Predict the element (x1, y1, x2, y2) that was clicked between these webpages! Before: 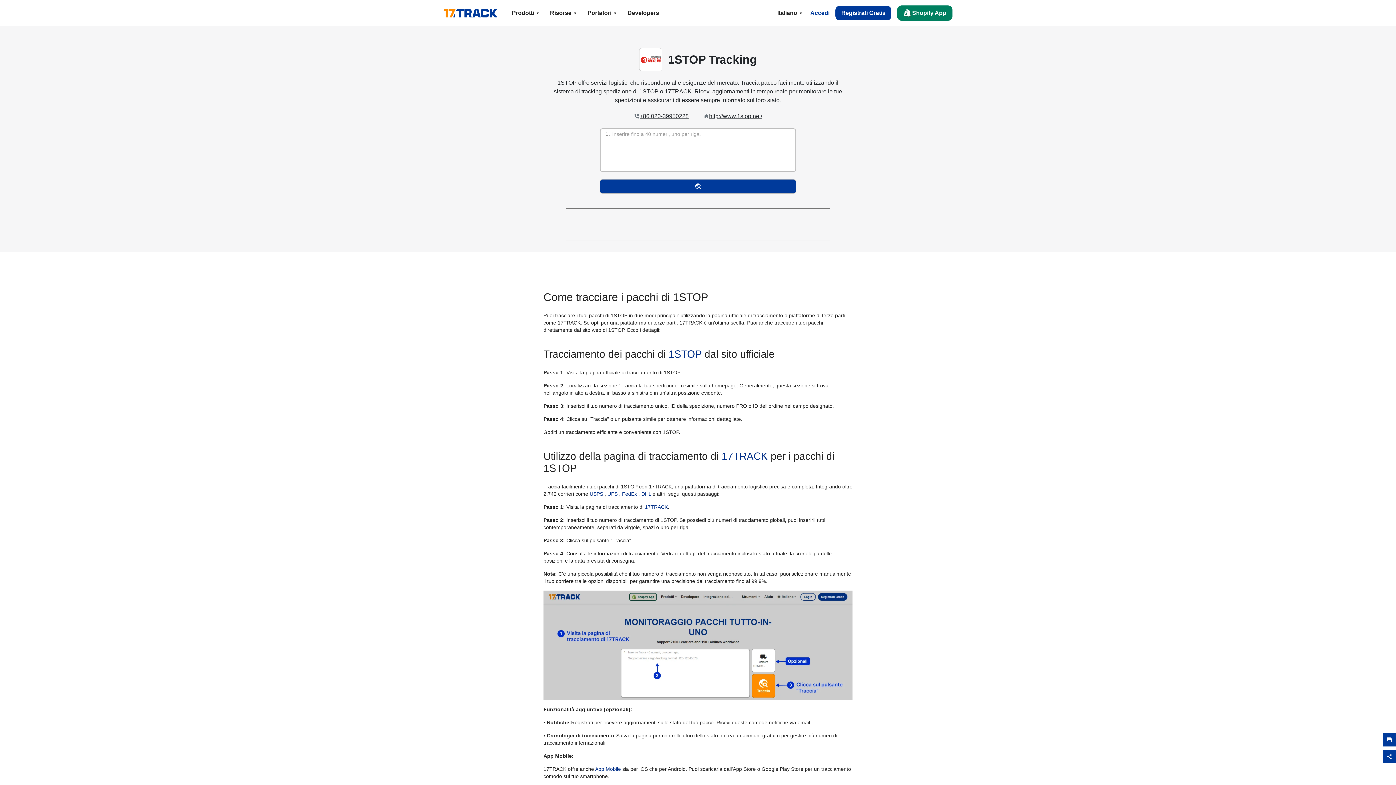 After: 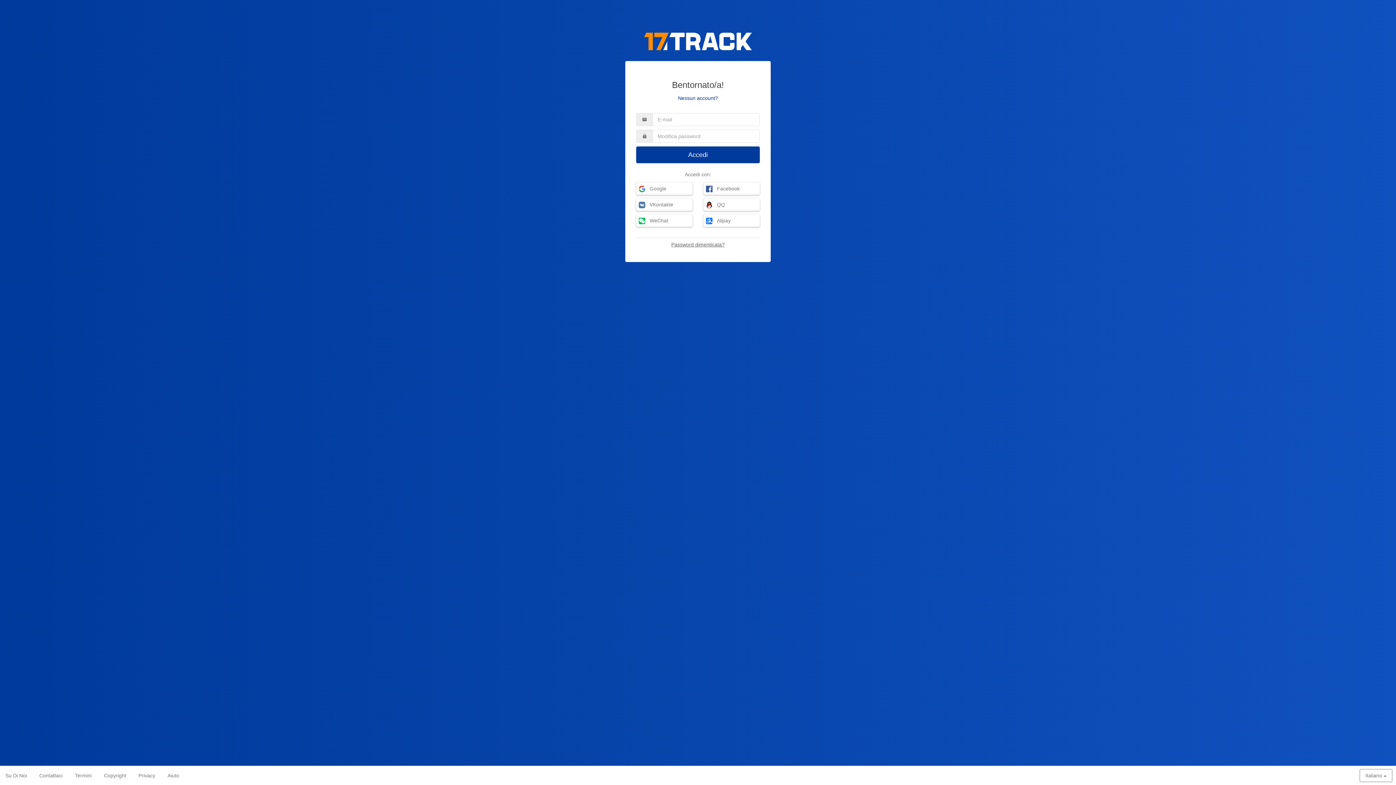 Action: bbox: (804, 5, 835, 20) label: Accedi